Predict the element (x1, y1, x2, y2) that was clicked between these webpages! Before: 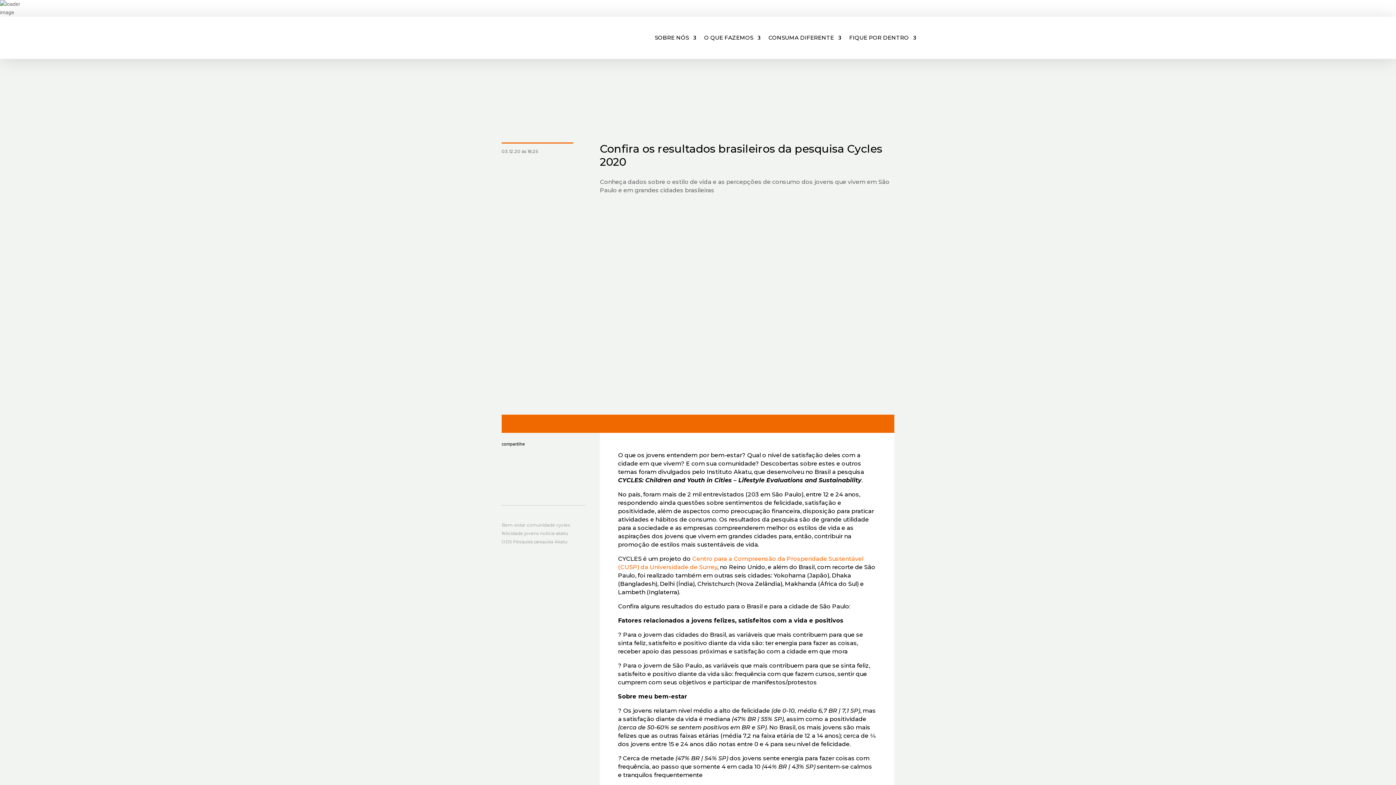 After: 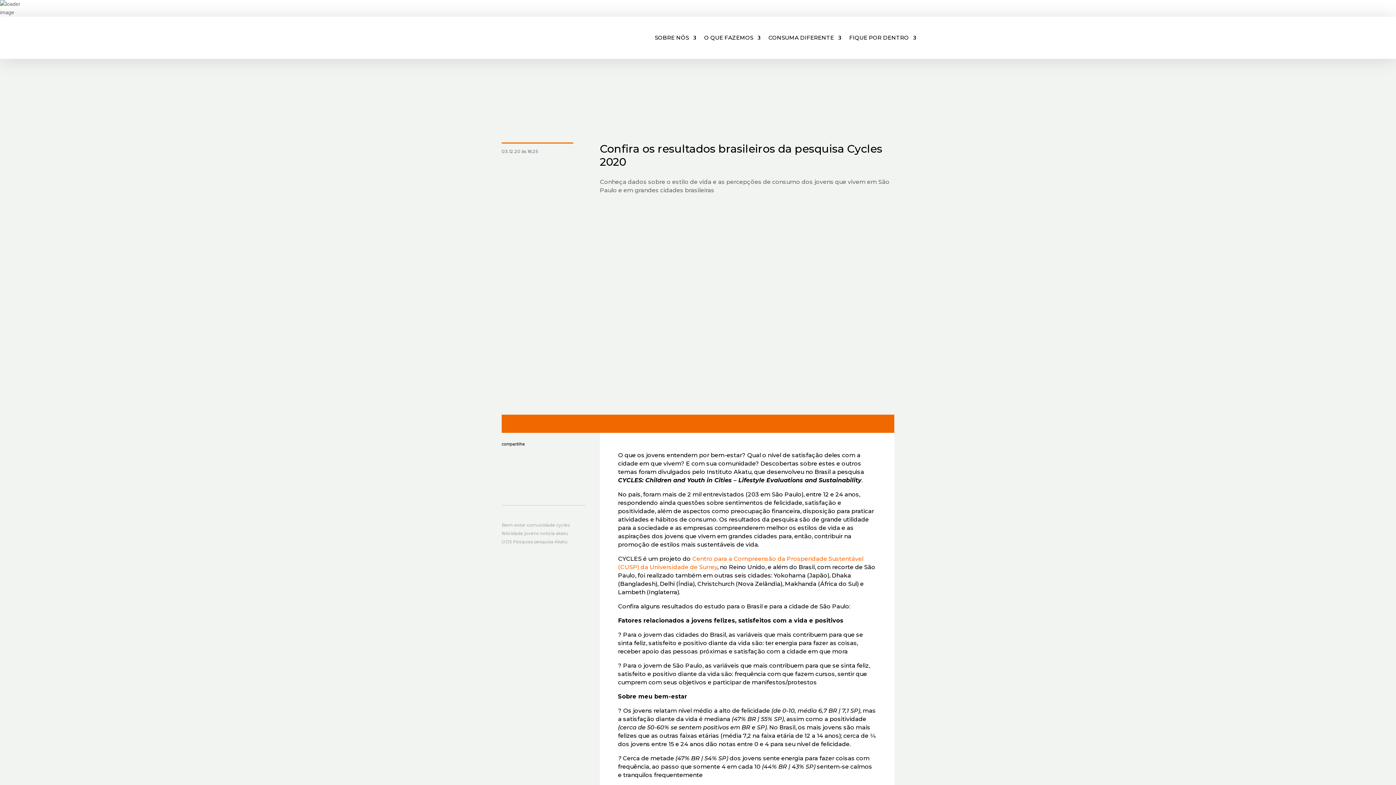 Action: bbox: (501, 469, 520, 475)